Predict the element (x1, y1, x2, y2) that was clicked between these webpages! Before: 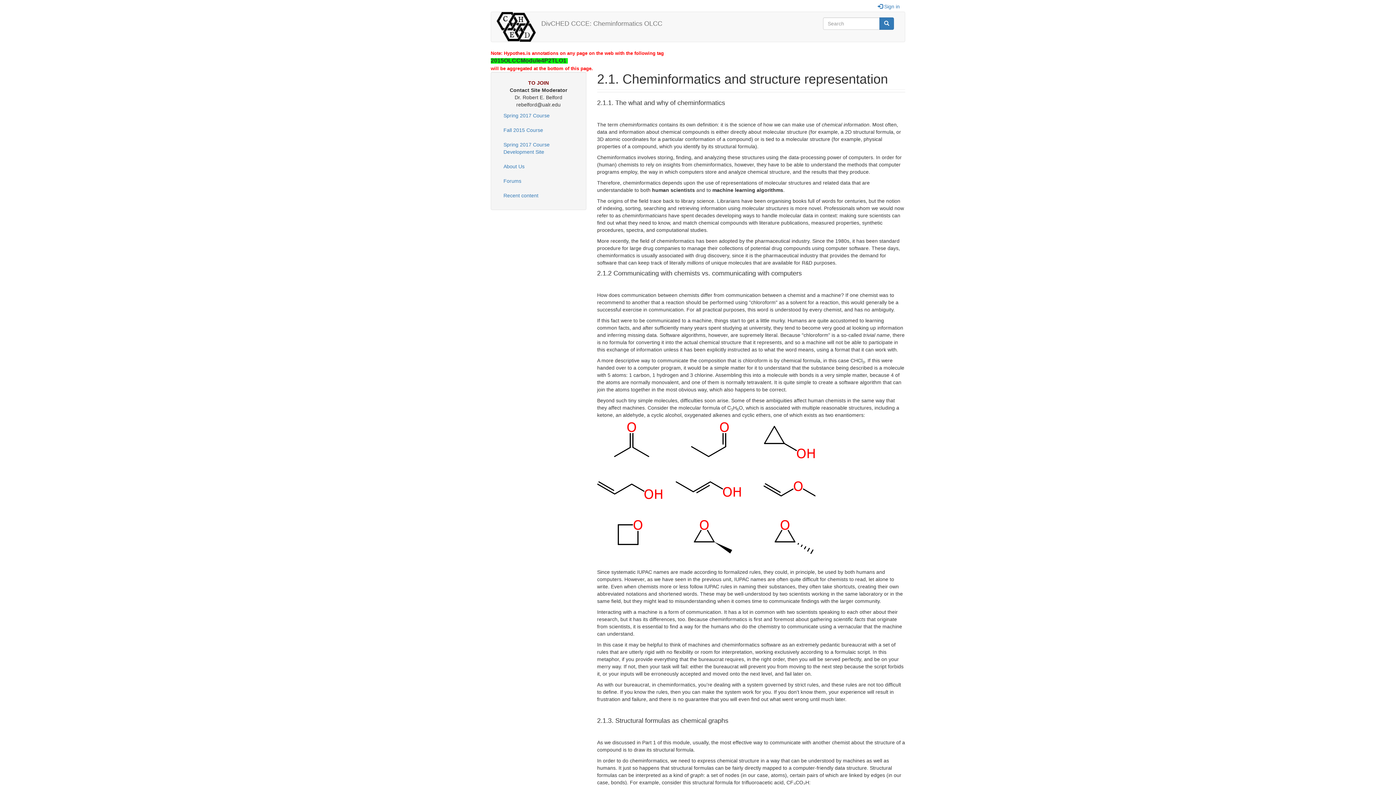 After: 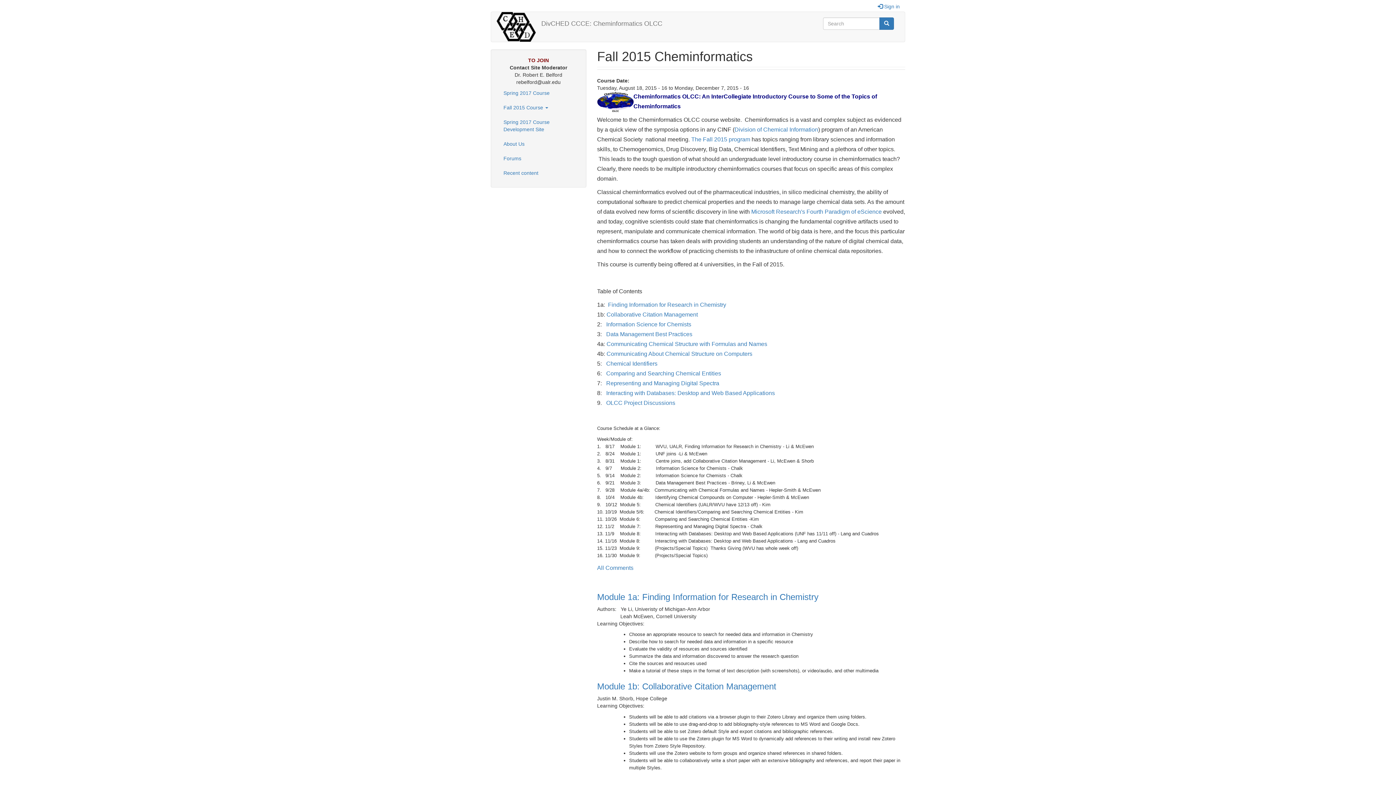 Action: label: Fall 2015 Course bbox: (498, 122, 579, 137)